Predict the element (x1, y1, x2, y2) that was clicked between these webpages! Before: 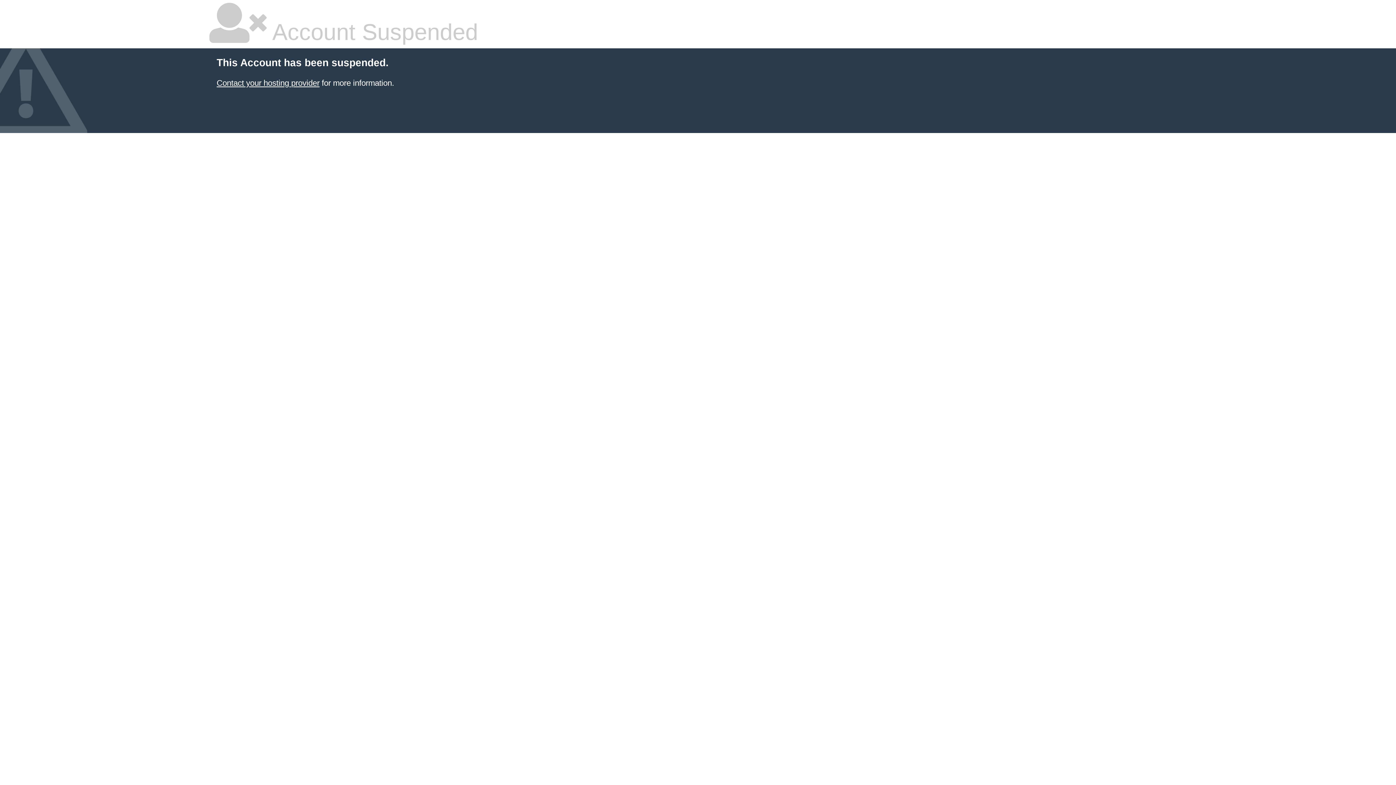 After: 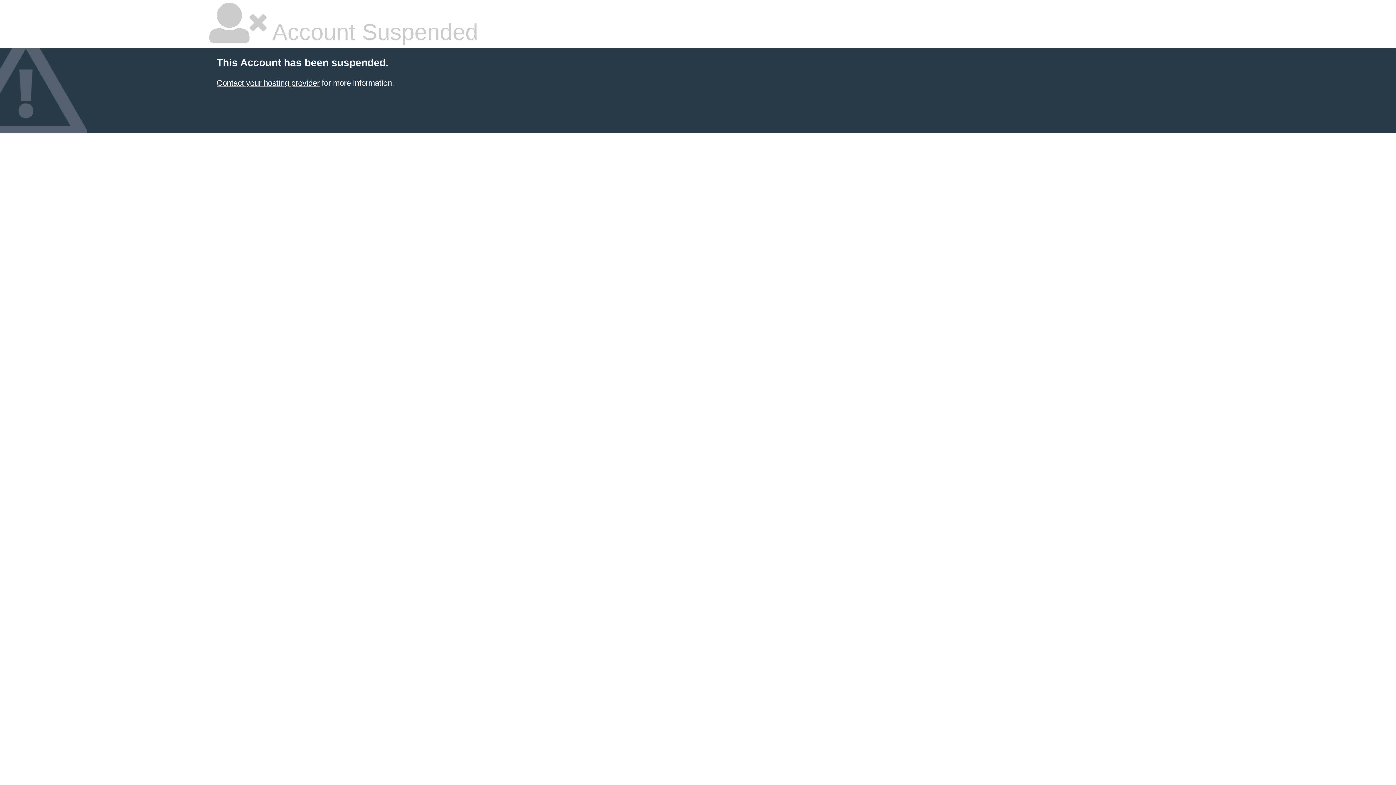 Action: bbox: (216, 78, 319, 87) label: Contact your hosting provider